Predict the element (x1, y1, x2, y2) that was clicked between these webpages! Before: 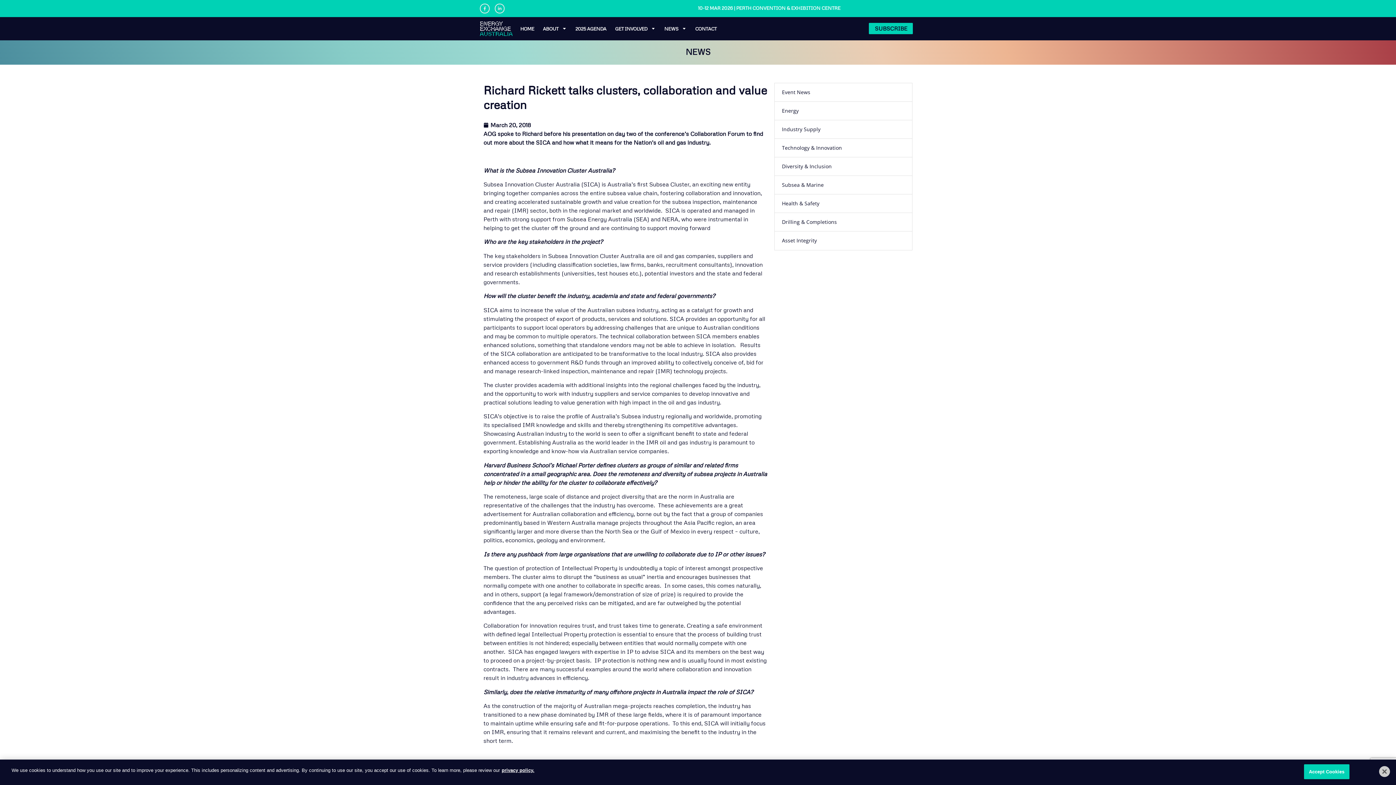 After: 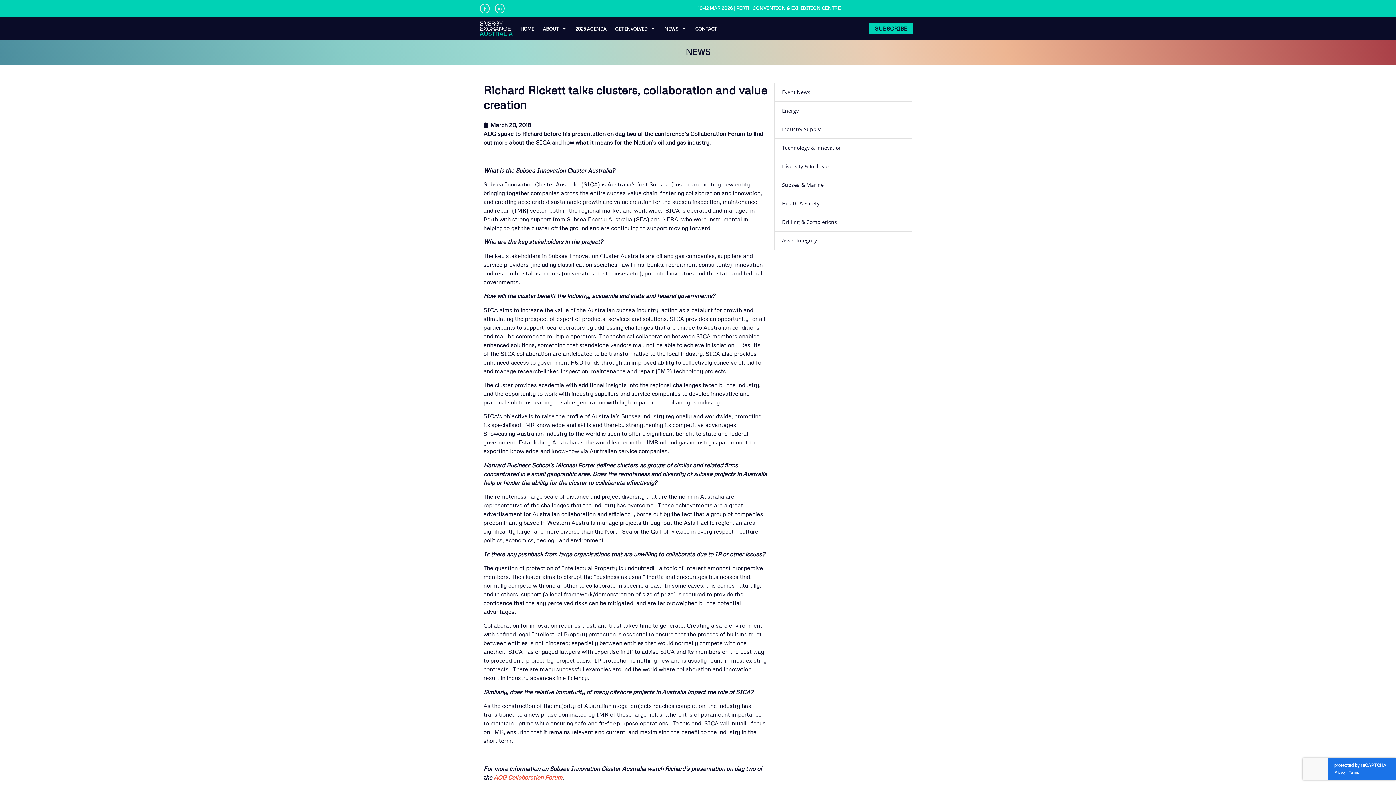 Action: label: Close bbox: (1379, 766, 1390, 777)